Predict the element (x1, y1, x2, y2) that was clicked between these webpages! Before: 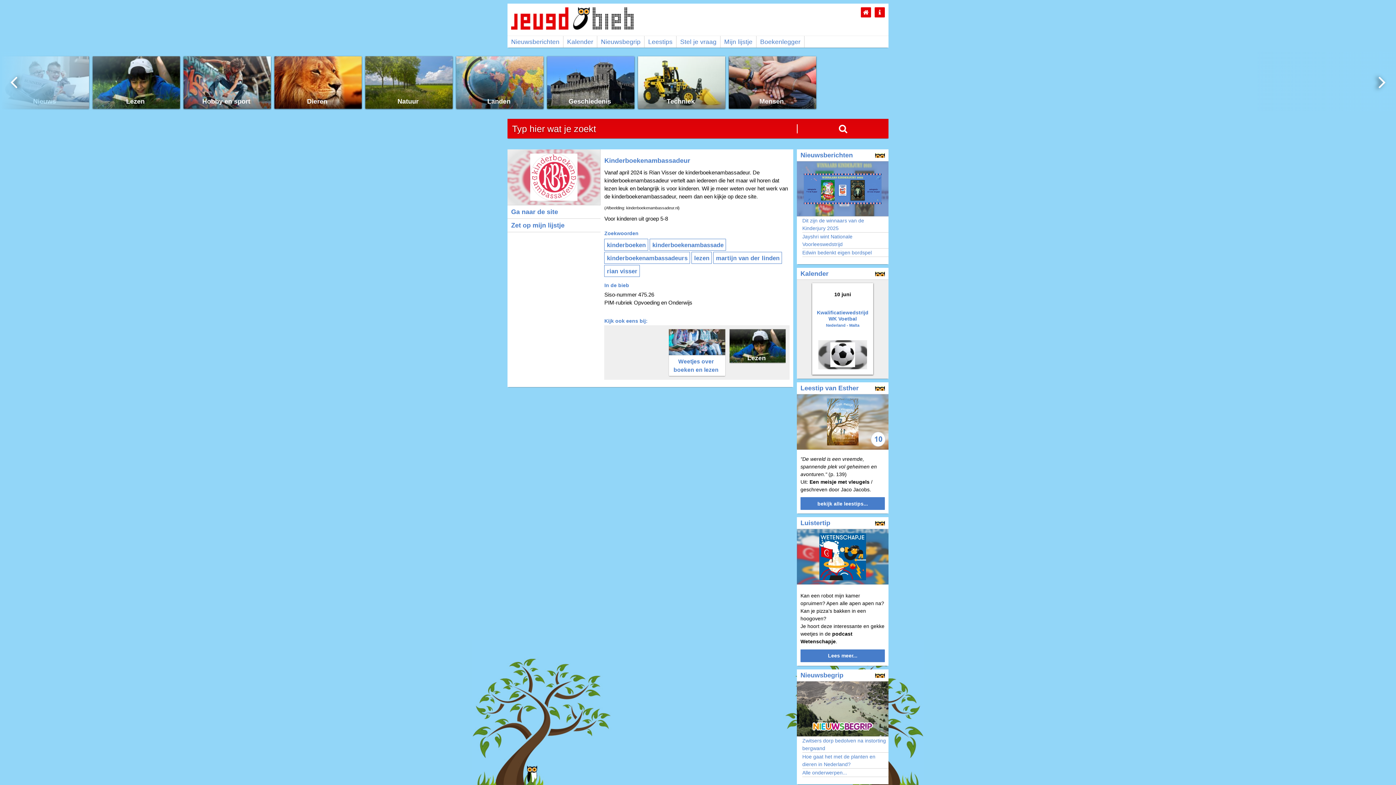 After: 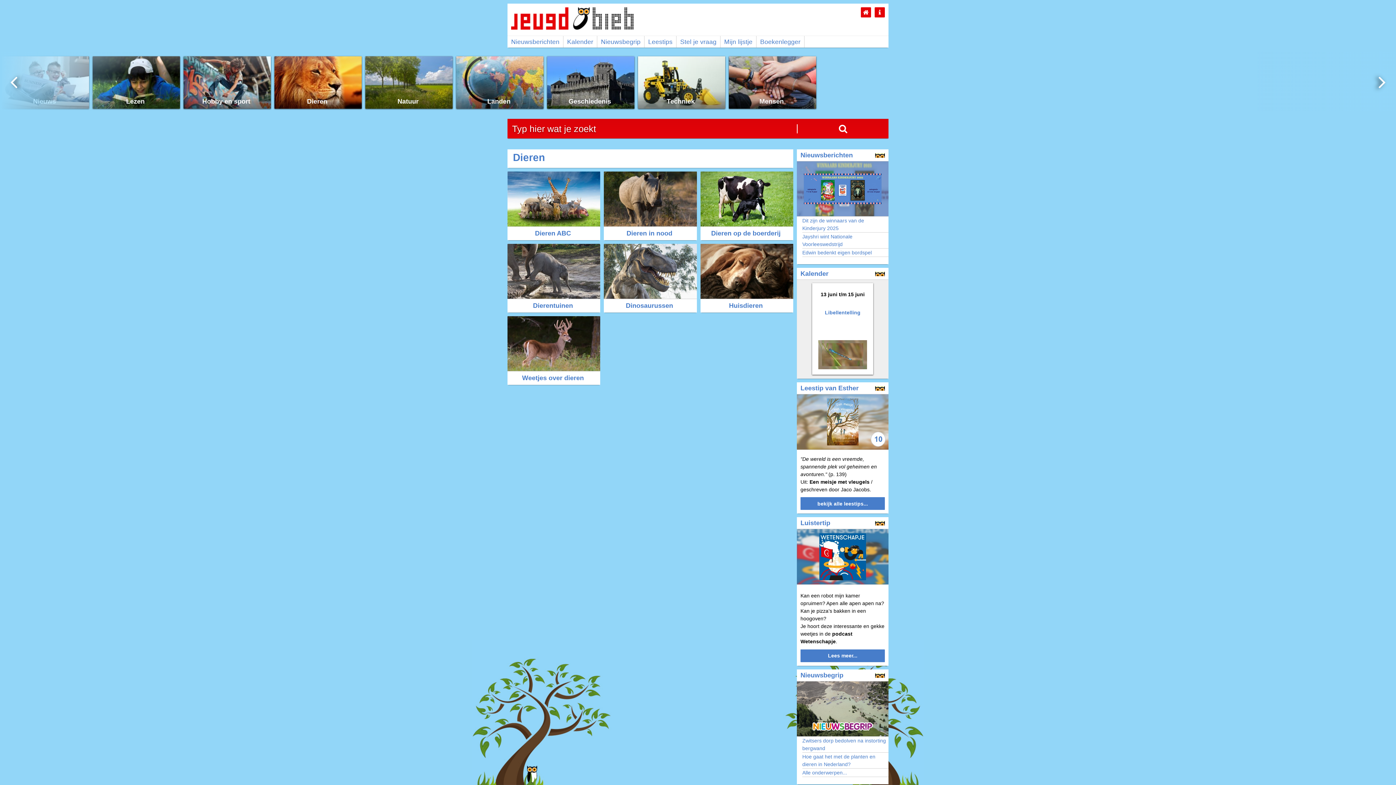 Action: bbox: (274, 104, 361, 109) label: Dieren